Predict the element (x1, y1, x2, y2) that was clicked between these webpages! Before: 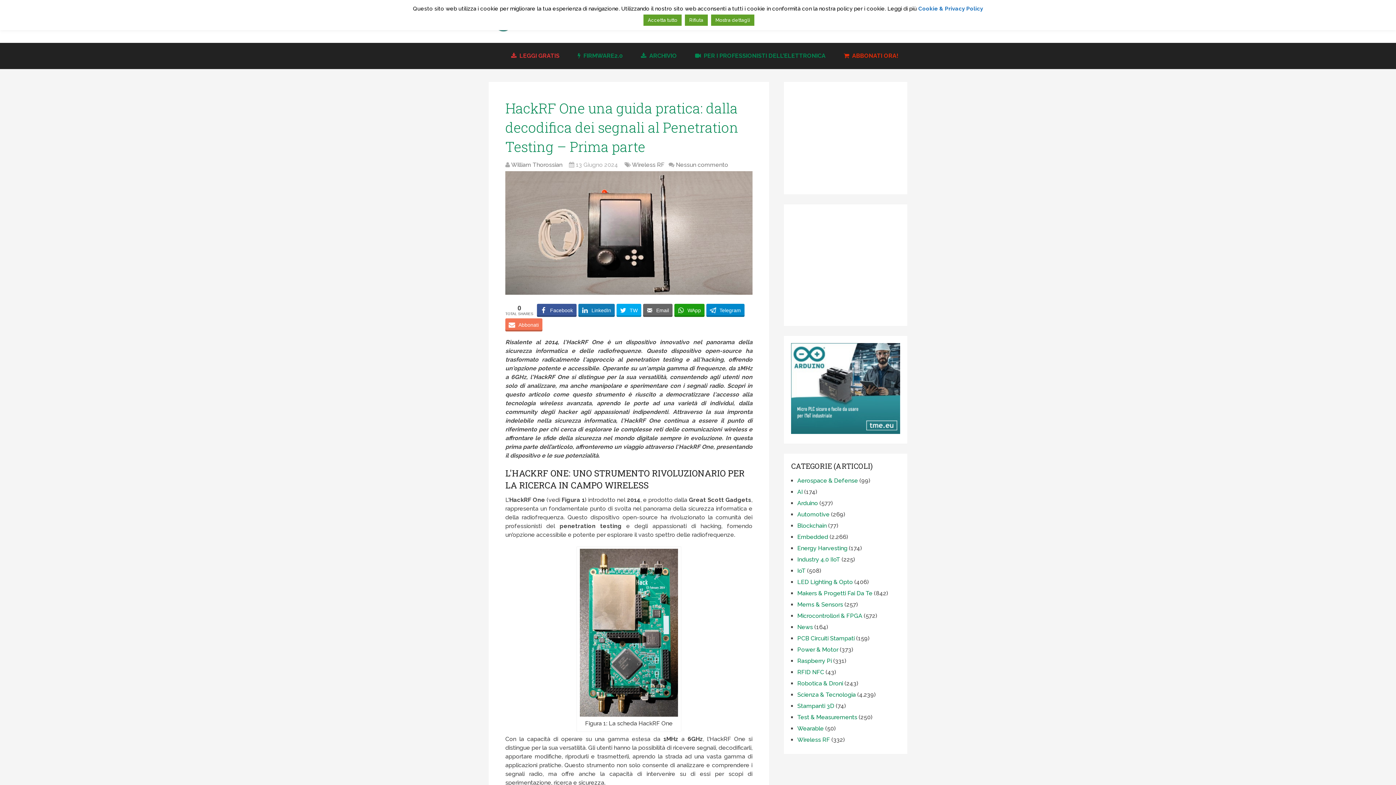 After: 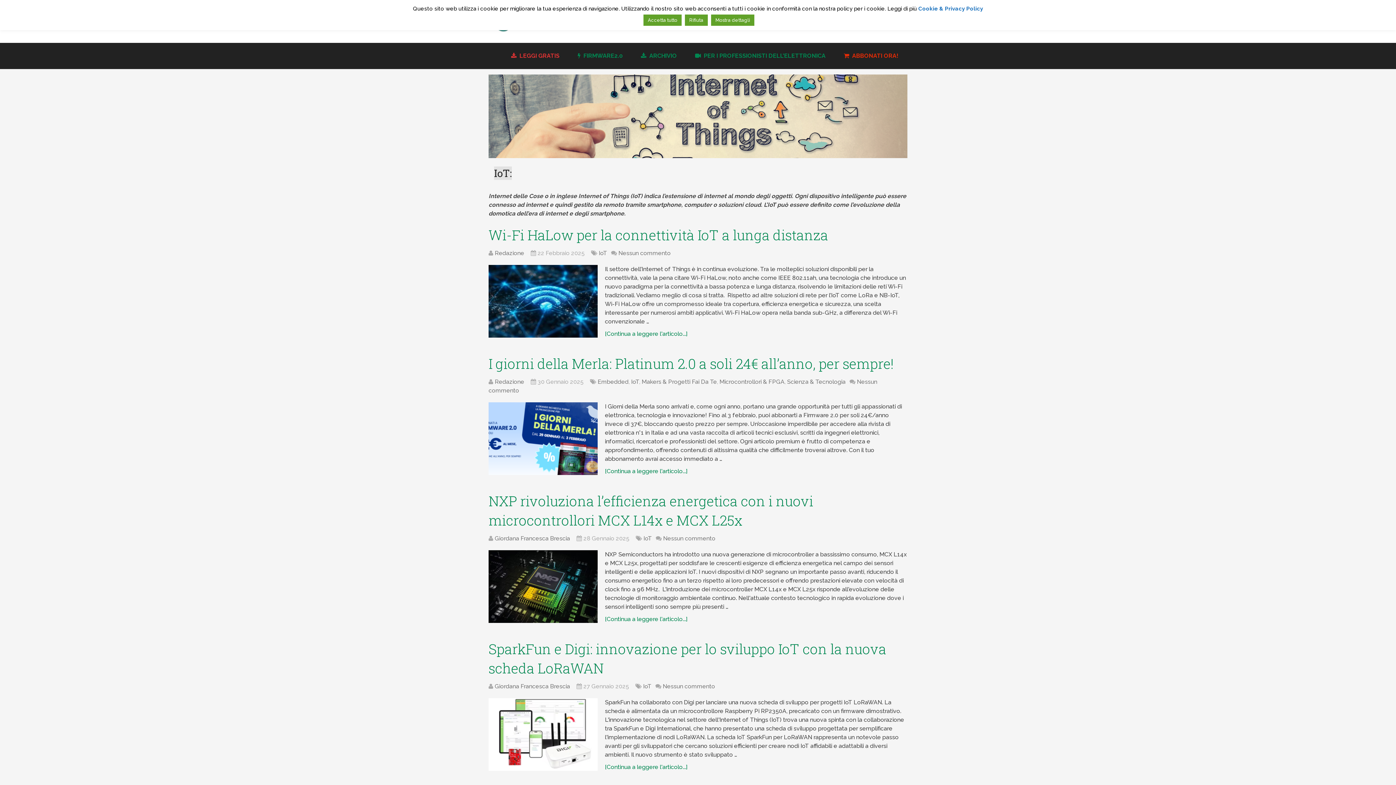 Action: bbox: (797, 567, 805, 574) label: IoT